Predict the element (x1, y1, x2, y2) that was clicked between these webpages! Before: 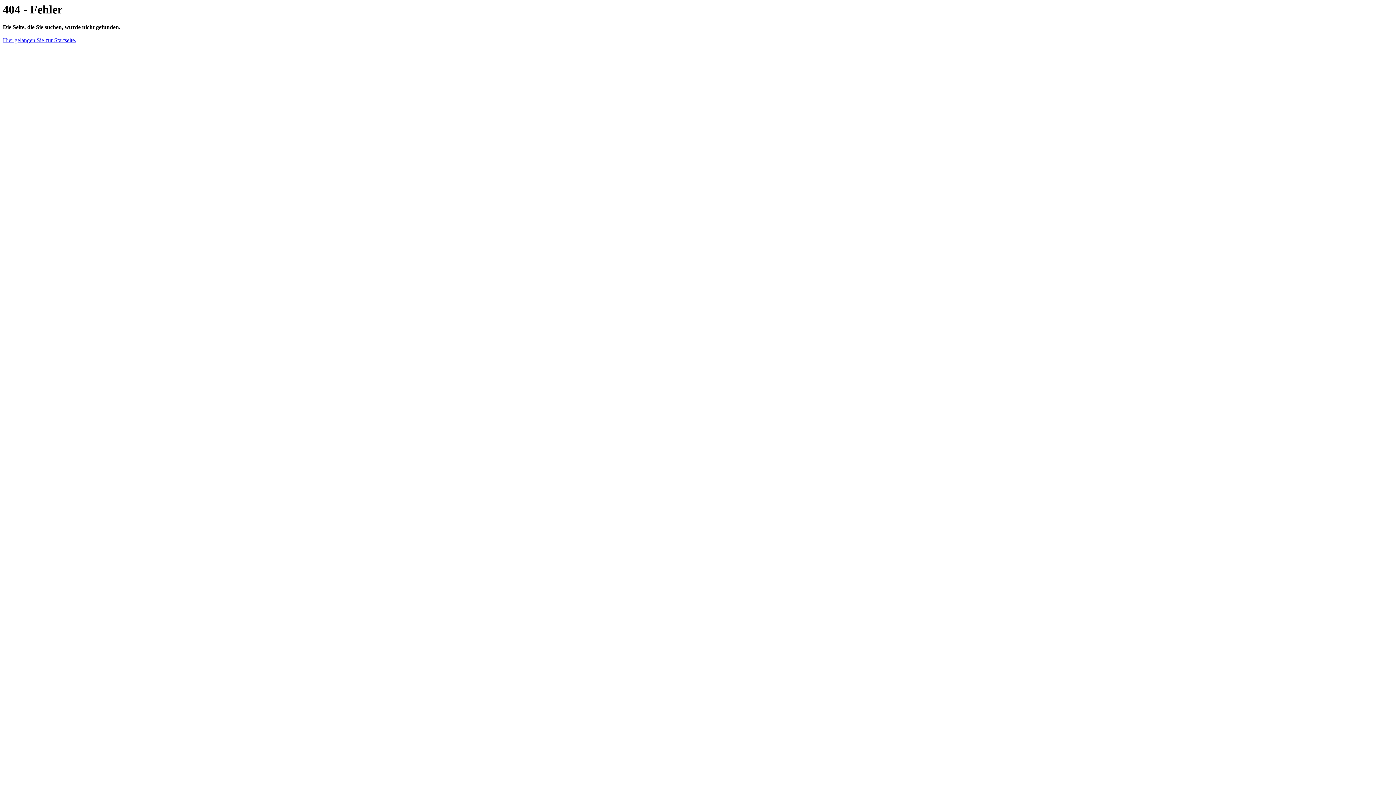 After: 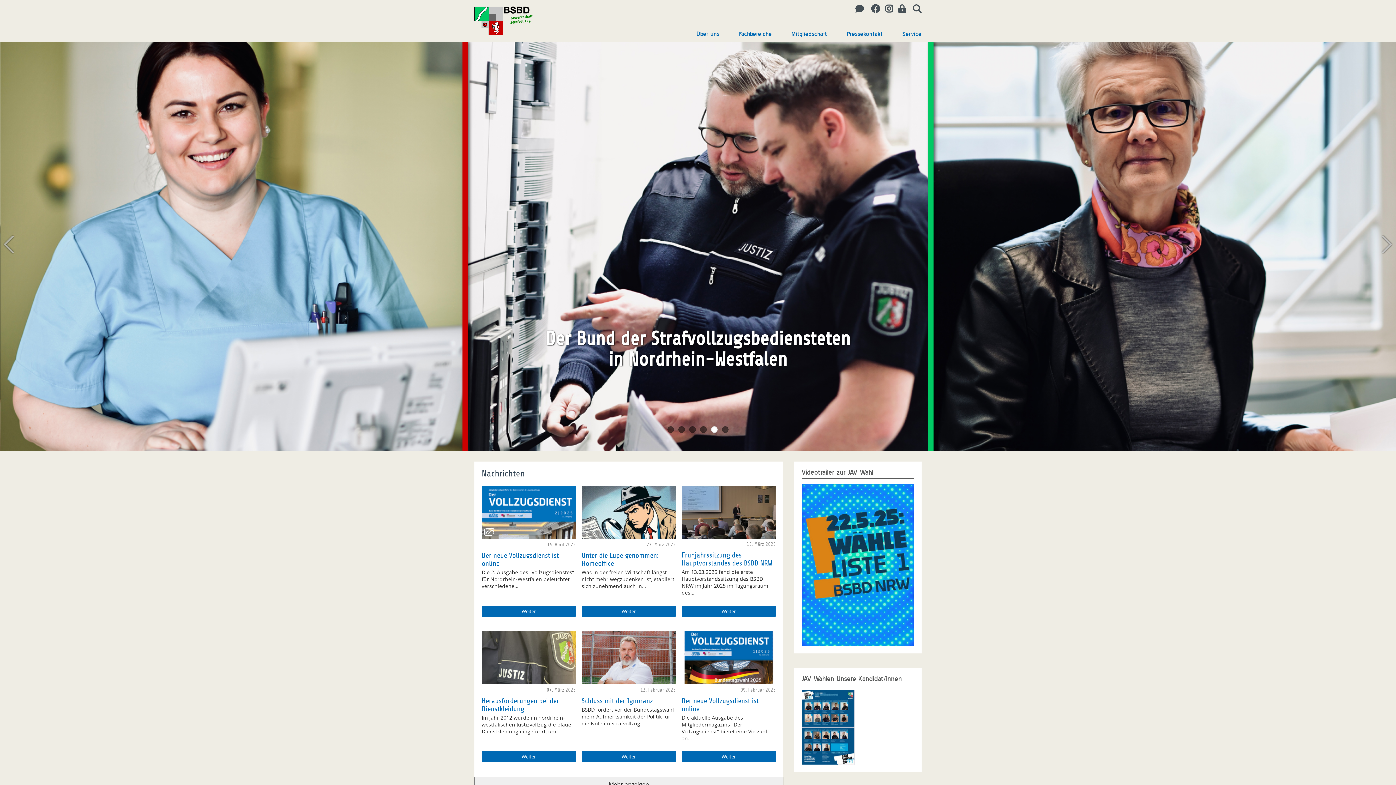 Action: bbox: (2, 37, 76, 43) label: Hier gelangen Sie zur Startseite.